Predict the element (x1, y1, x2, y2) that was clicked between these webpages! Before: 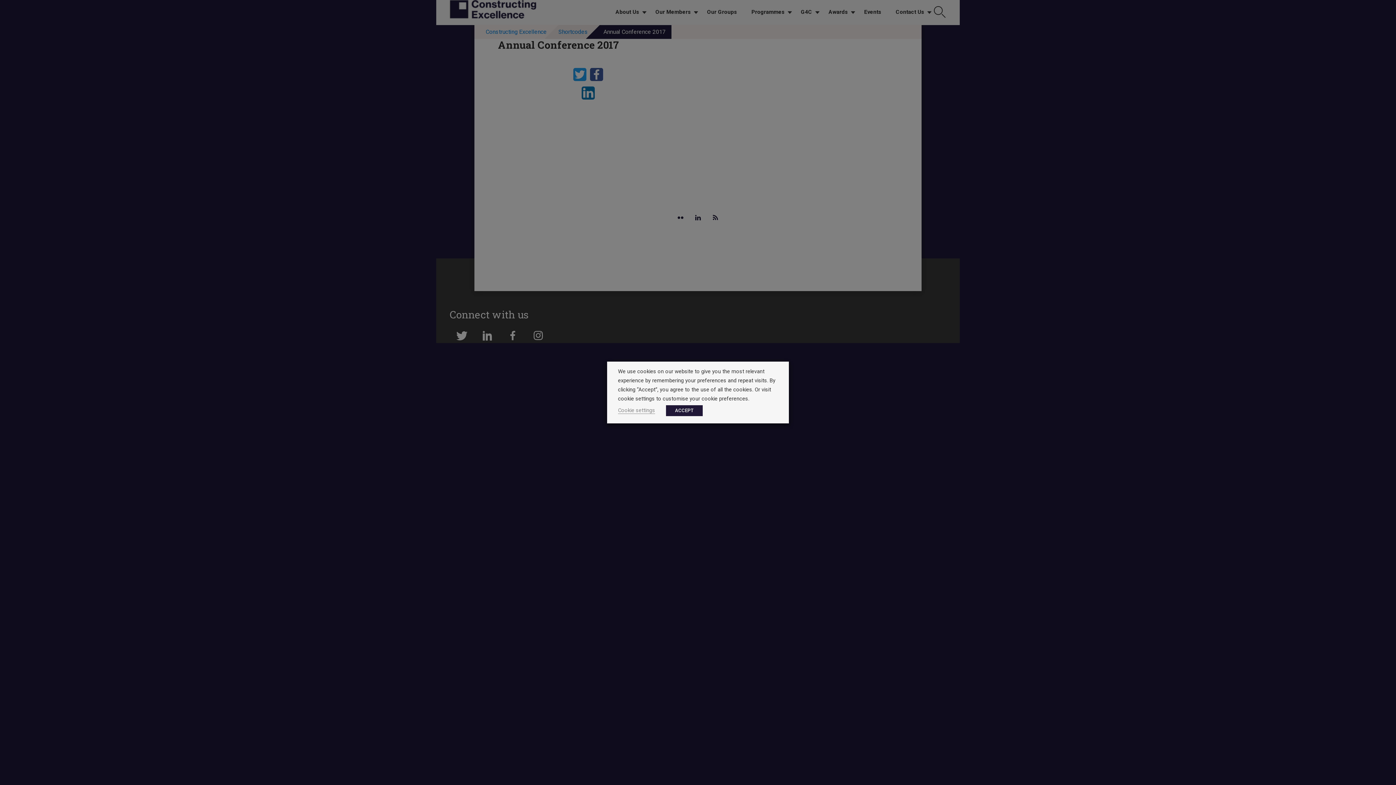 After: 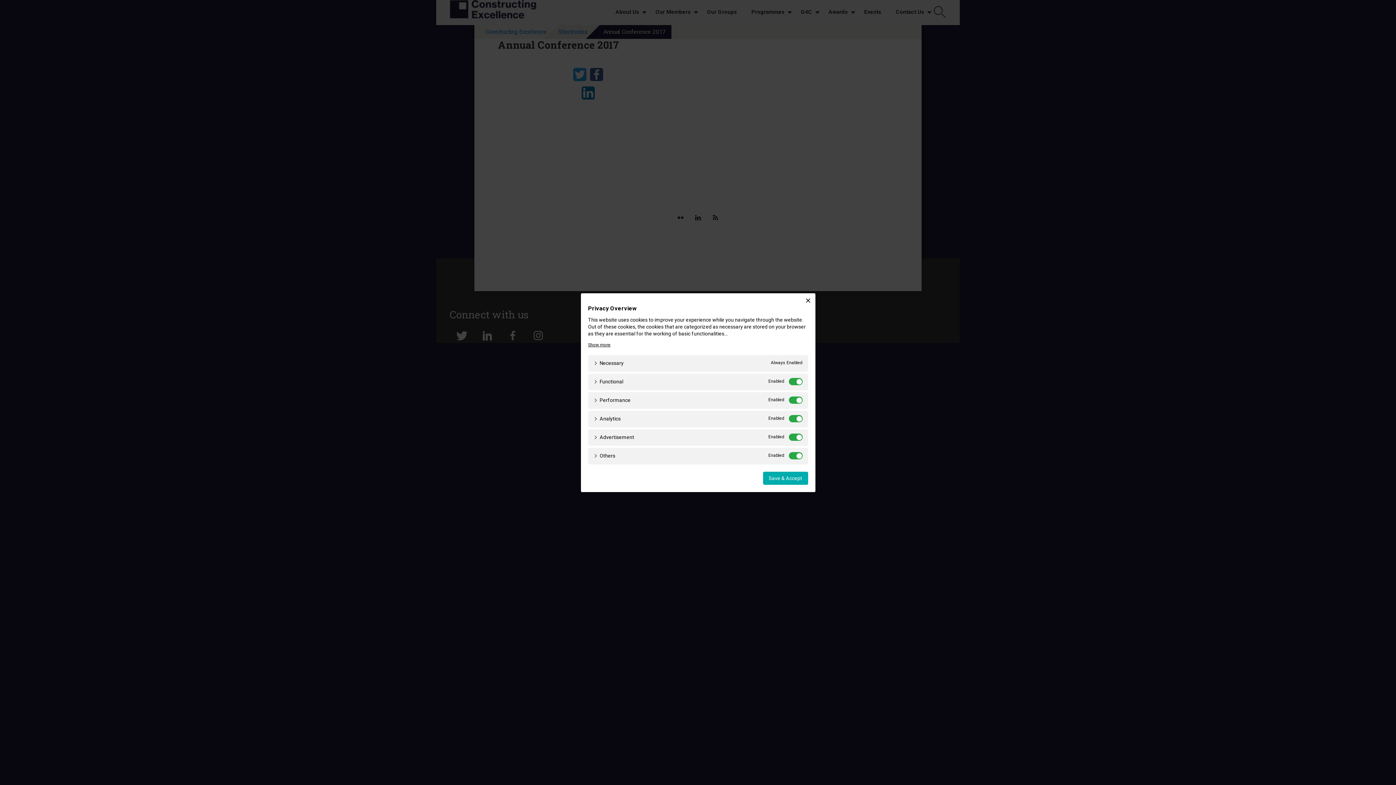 Action: label: Cookie settings bbox: (618, 407, 655, 414)